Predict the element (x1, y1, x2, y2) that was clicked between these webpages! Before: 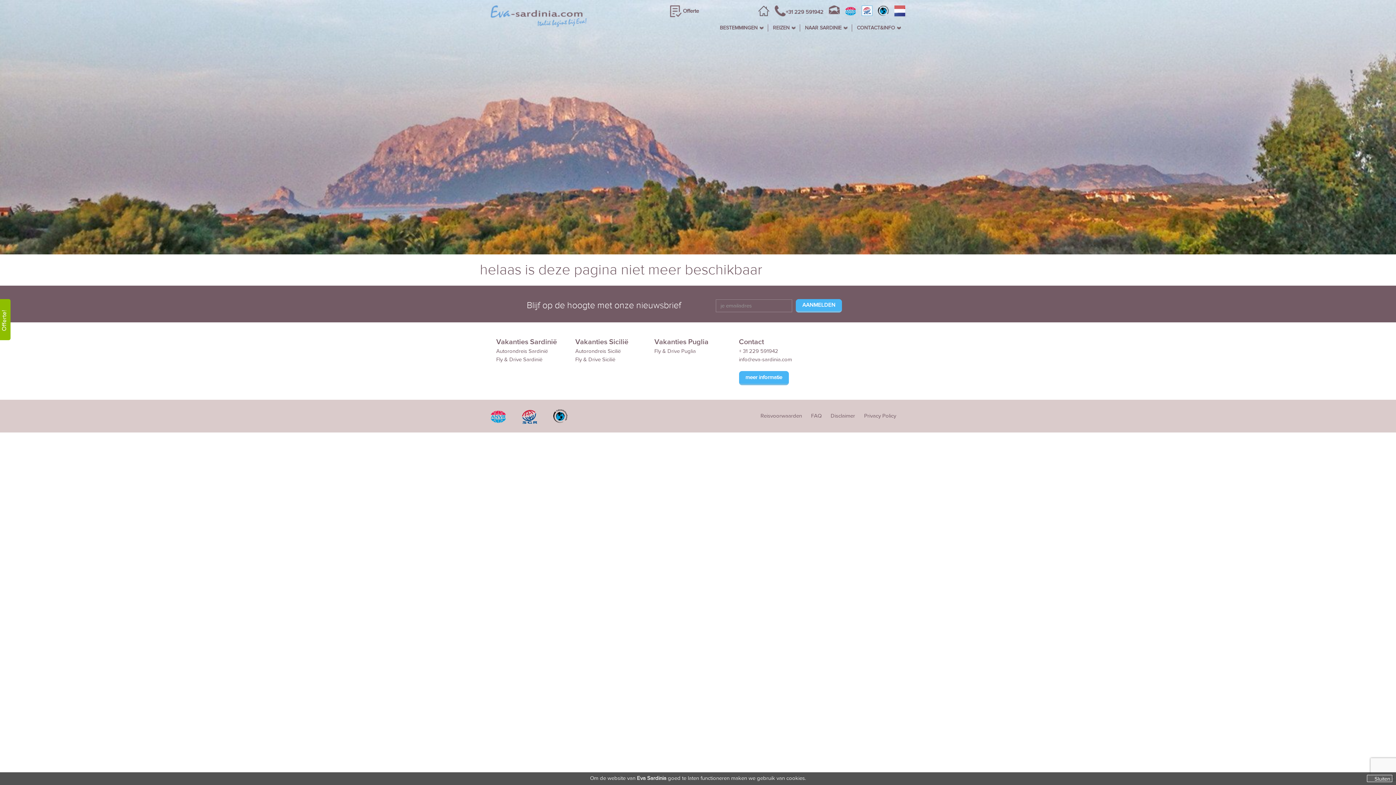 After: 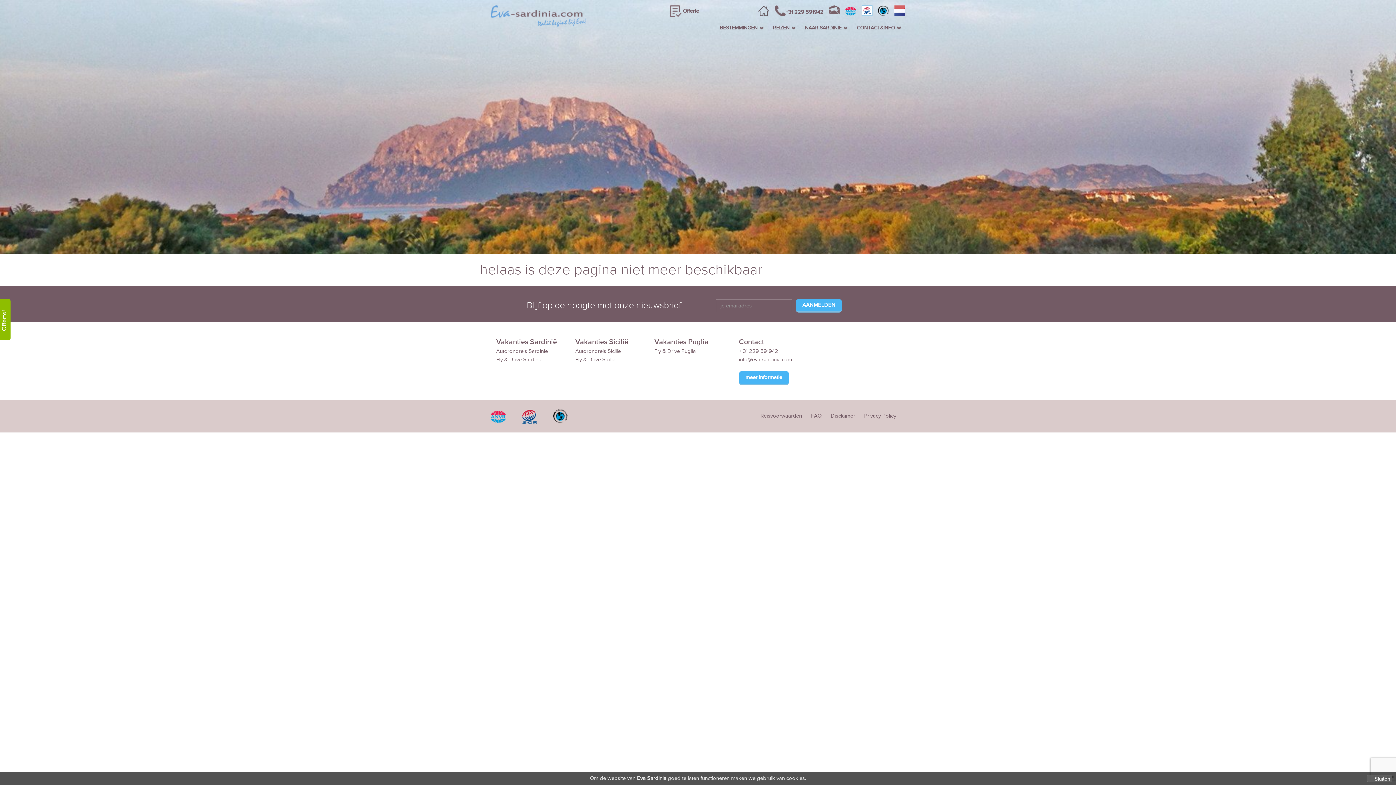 Action: bbox: (553, 413, 567, 420)